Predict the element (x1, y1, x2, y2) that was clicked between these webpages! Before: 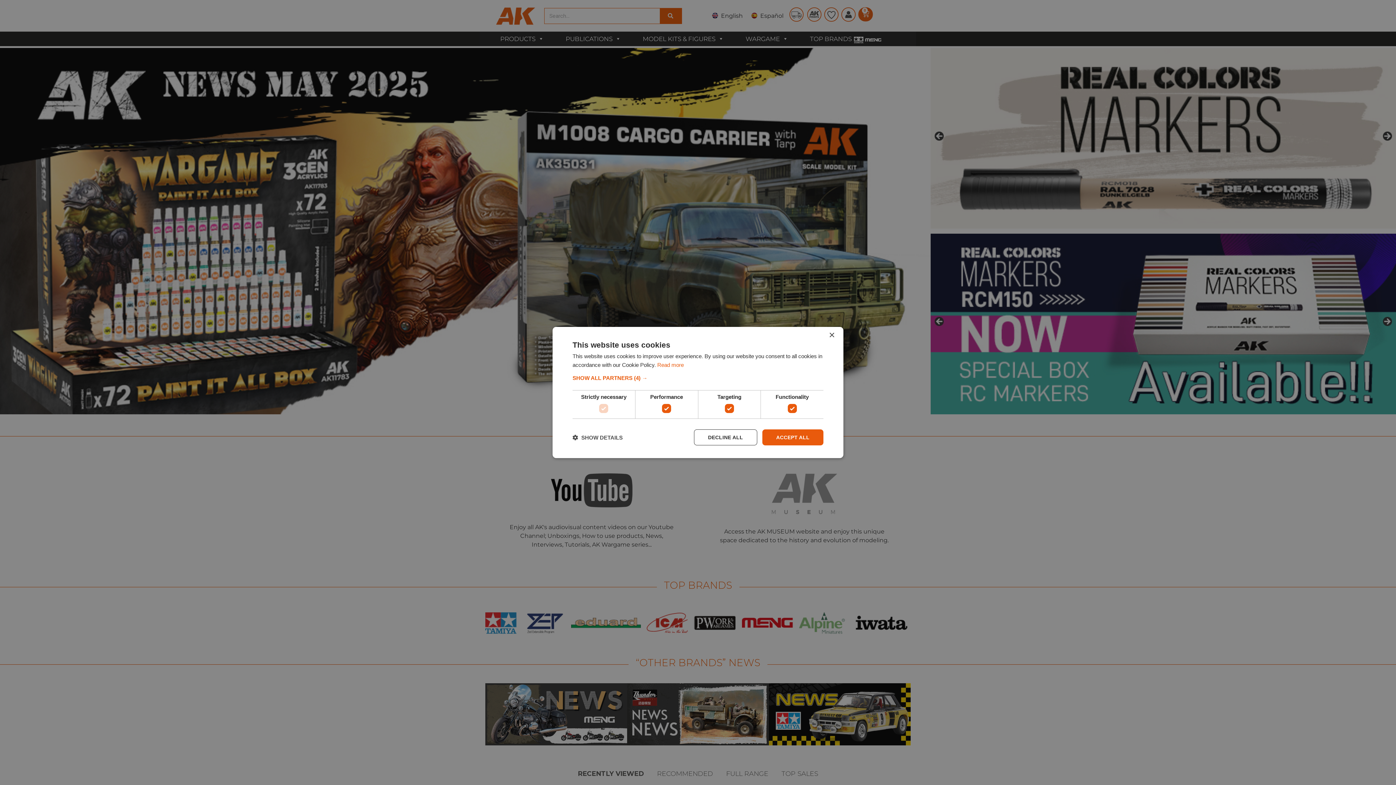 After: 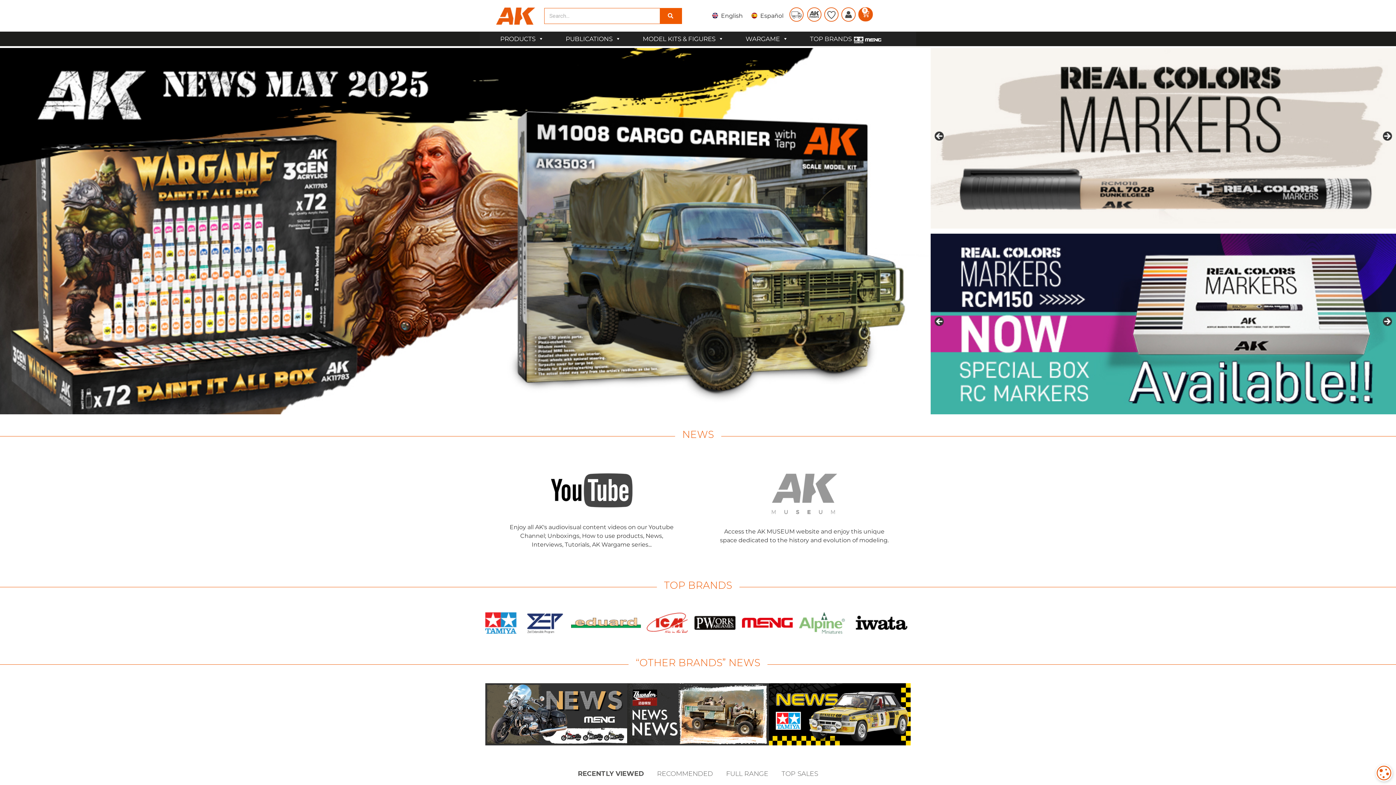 Action: bbox: (694, 429, 757, 445) label: DECLINE ALL